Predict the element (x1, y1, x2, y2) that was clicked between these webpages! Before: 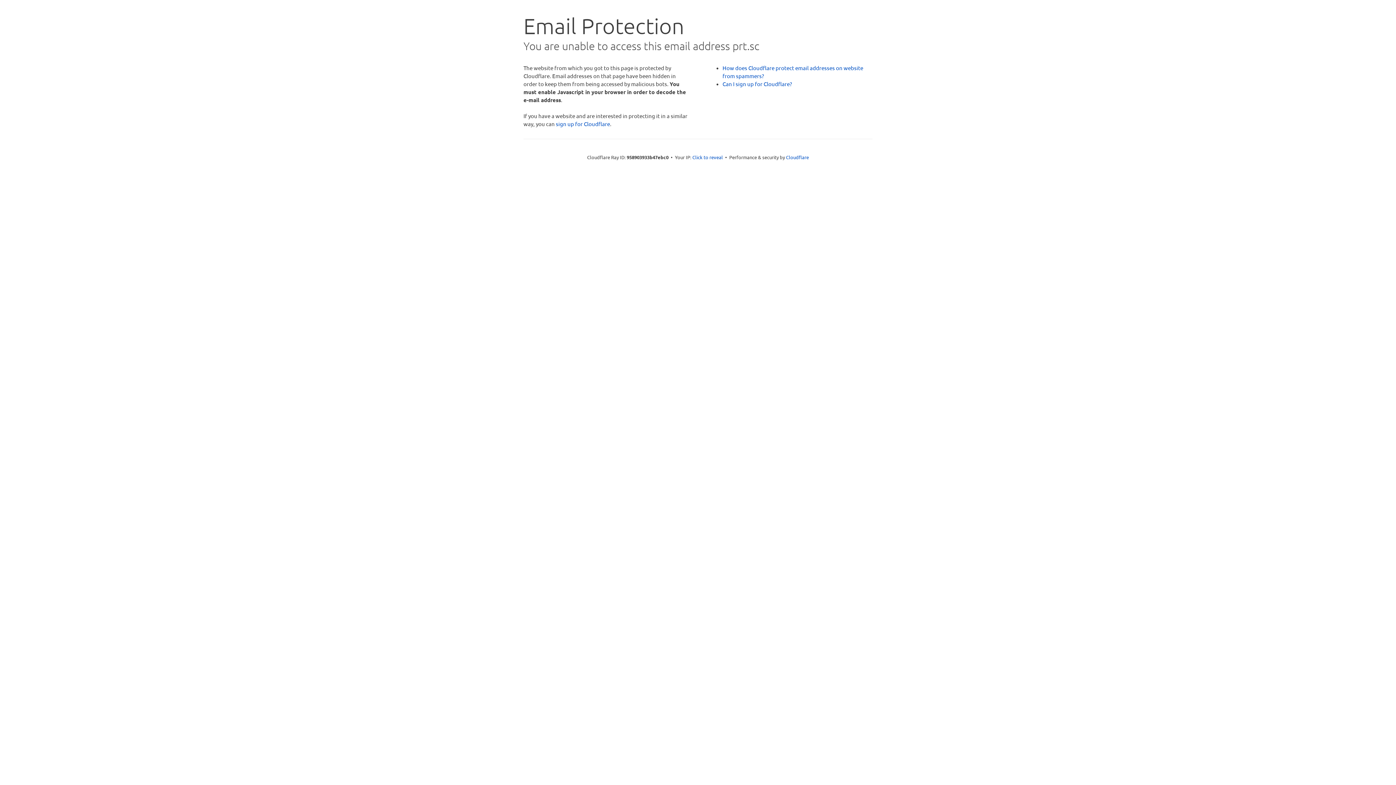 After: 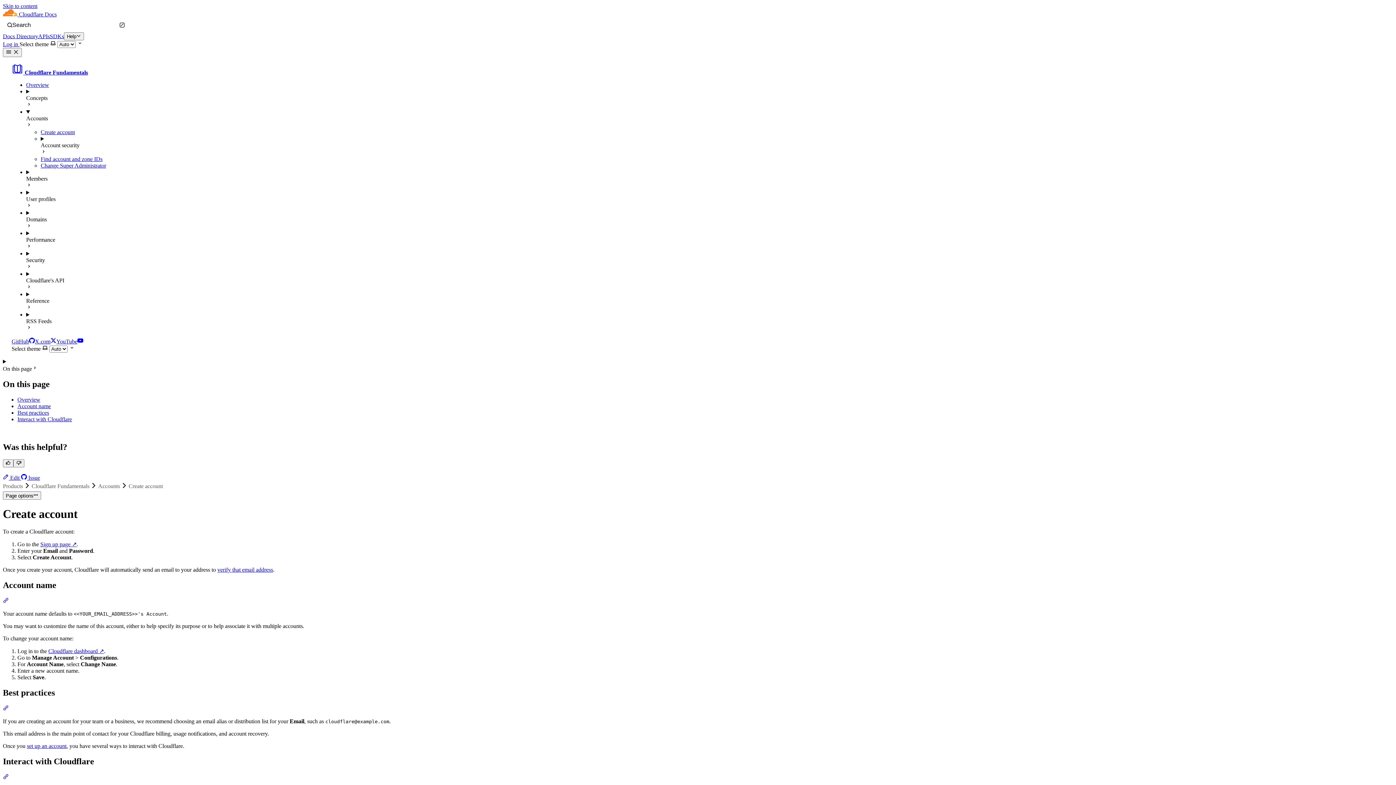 Action: label: Can I sign up for Cloudflare? bbox: (722, 80, 792, 87)